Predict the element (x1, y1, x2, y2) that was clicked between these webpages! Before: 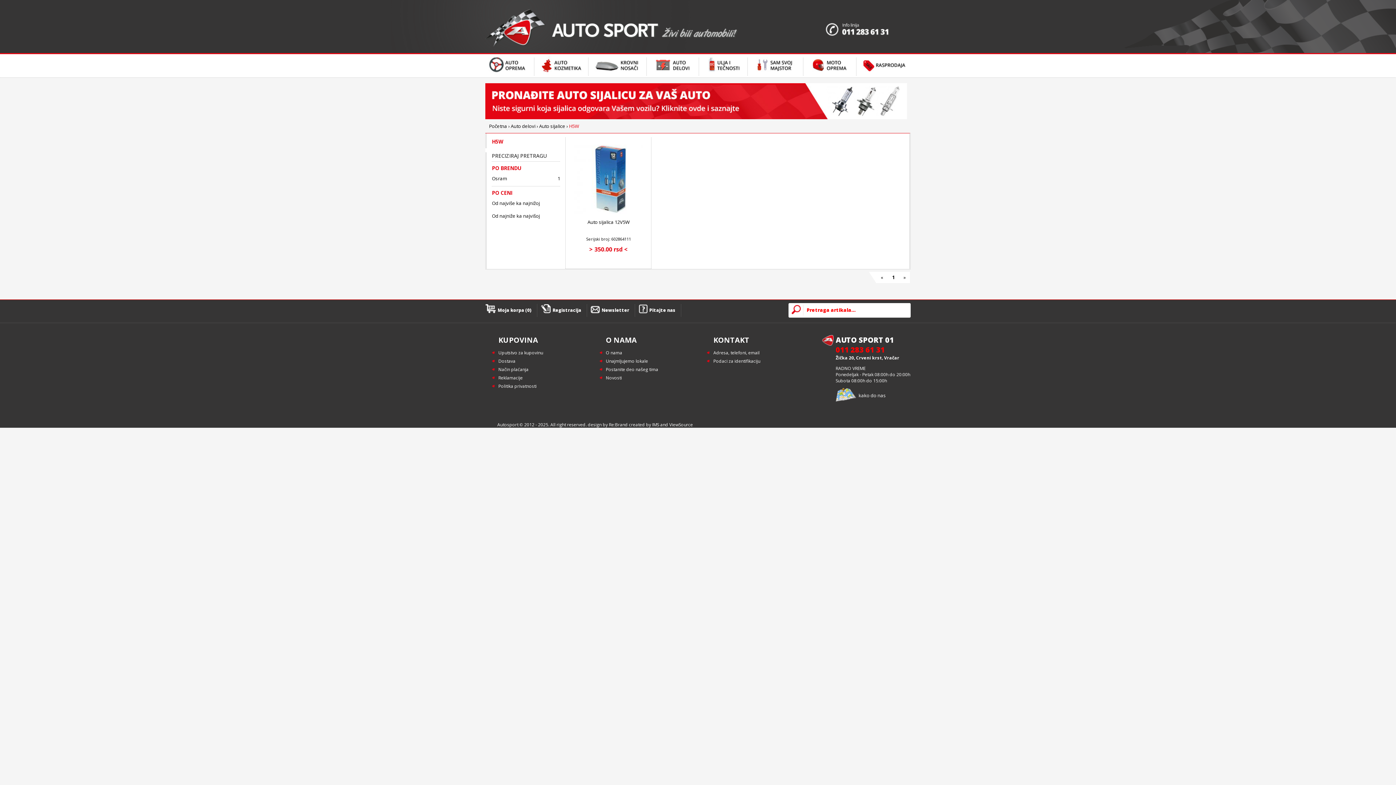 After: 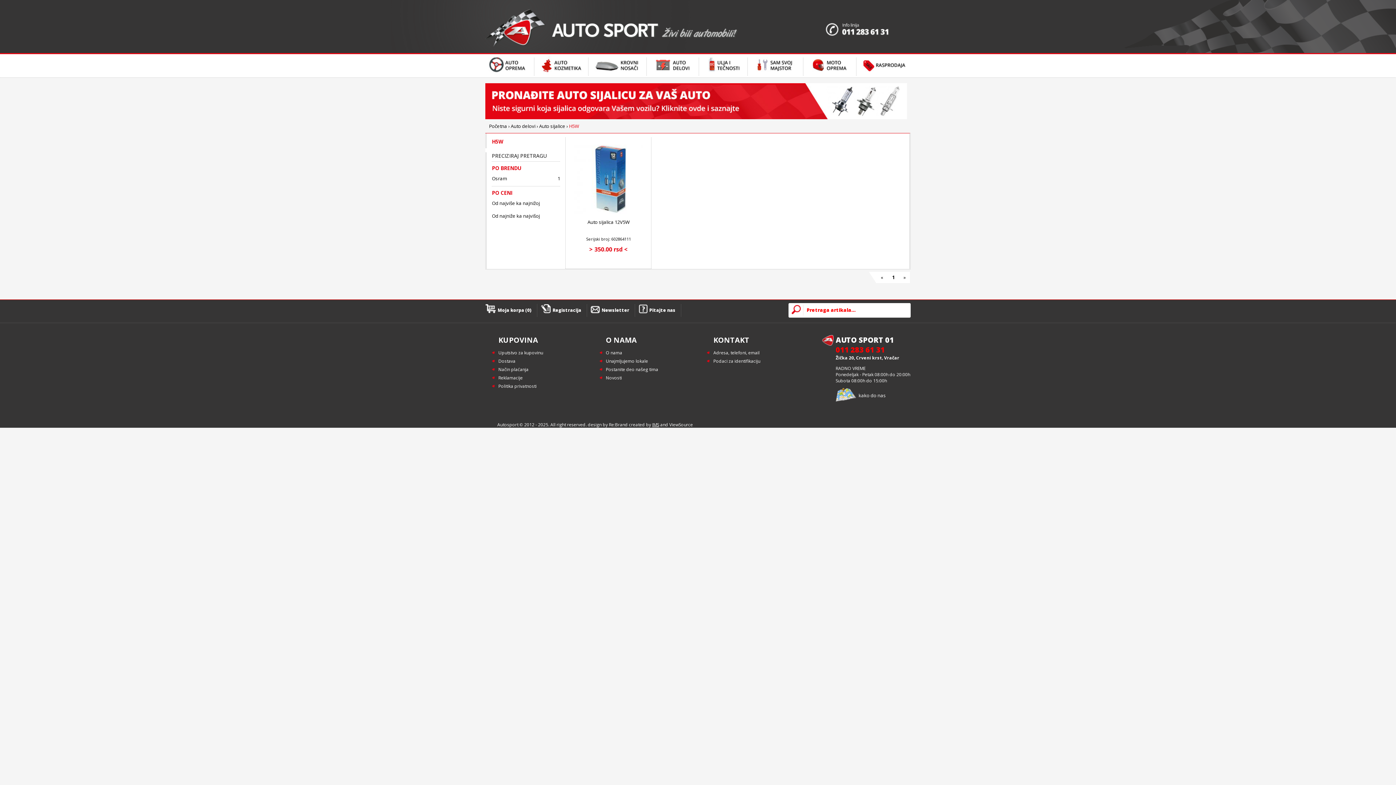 Action: label: IMS bbox: (652, 421, 659, 428)